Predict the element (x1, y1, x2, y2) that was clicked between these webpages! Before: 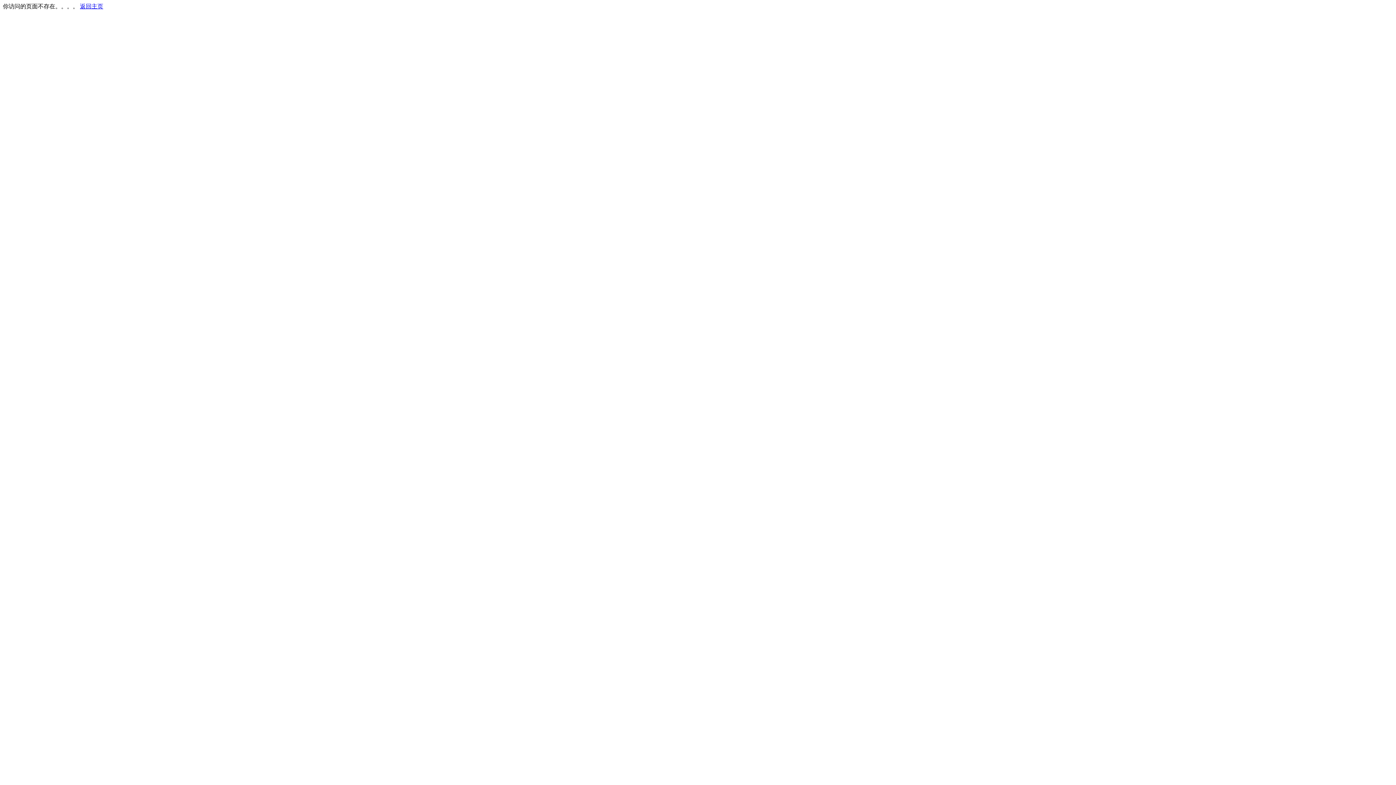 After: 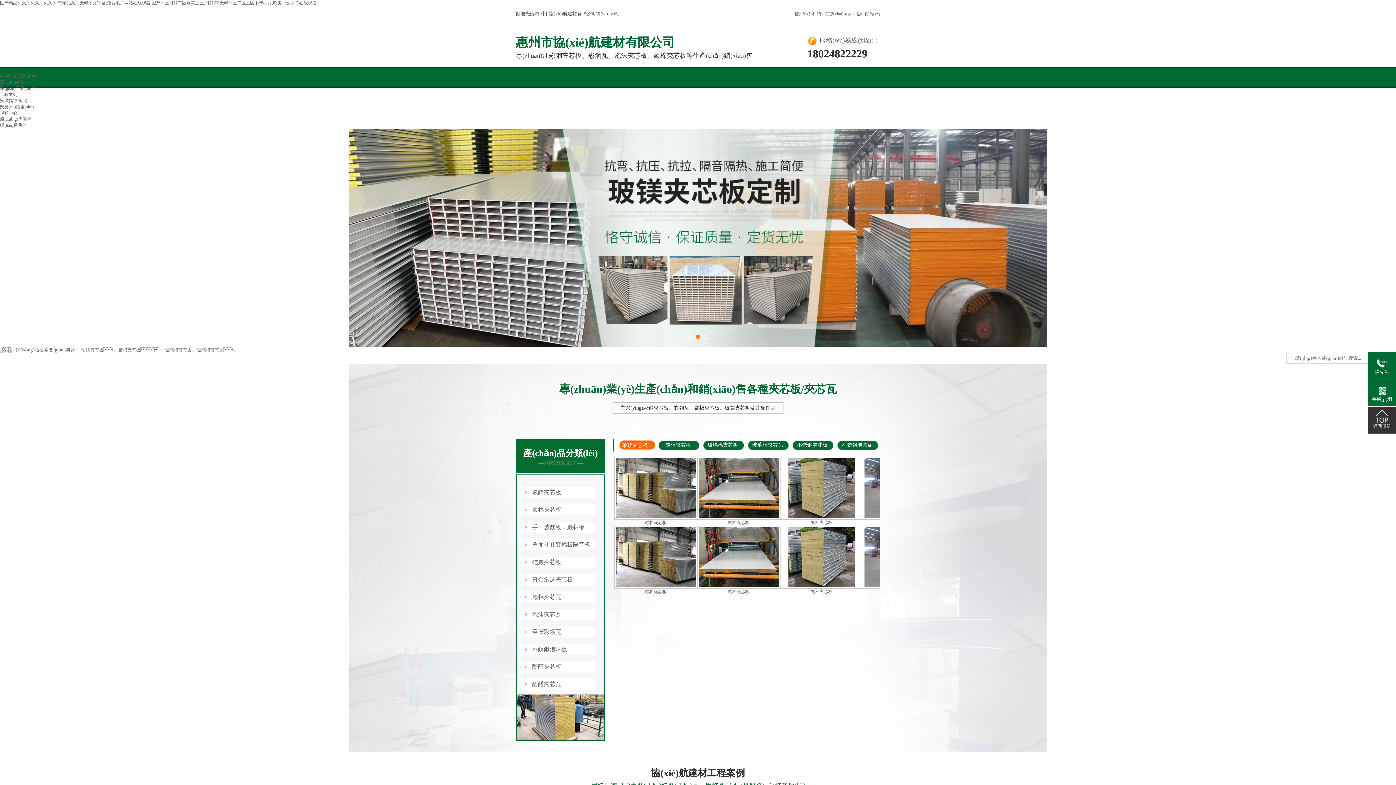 Action: label: 返回主页 bbox: (80, 3, 103, 9)